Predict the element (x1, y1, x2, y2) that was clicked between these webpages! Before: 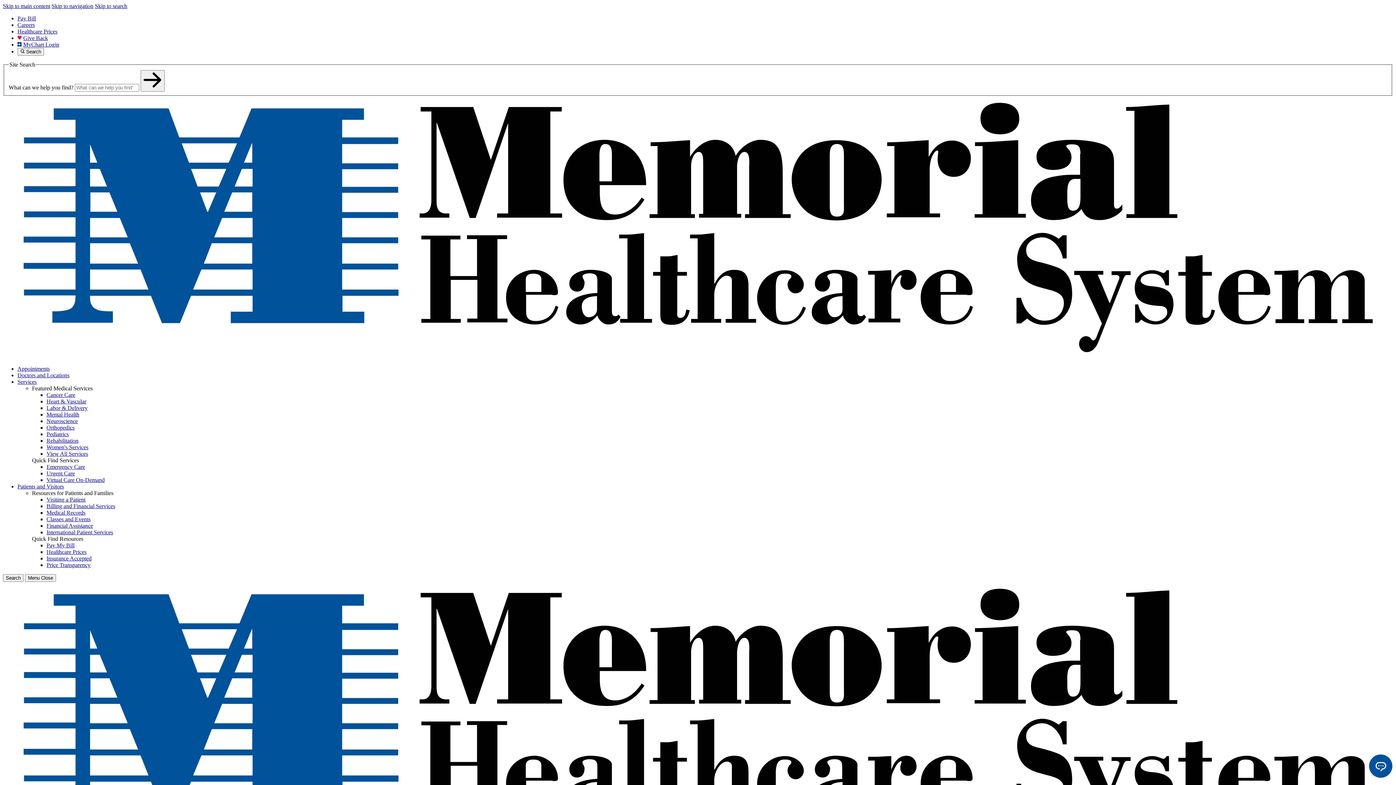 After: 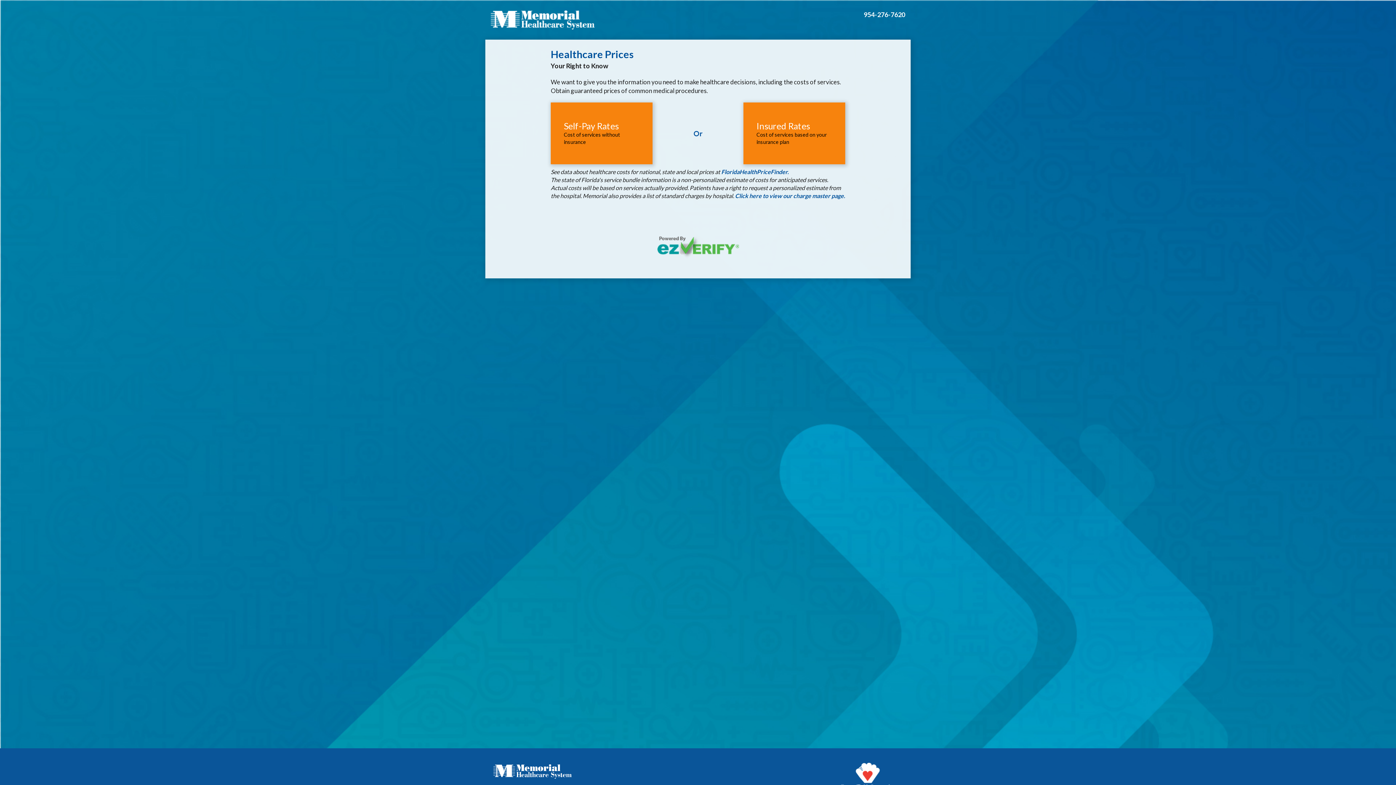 Action: bbox: (46, 548, 86, 555) label: Healthcare Prices